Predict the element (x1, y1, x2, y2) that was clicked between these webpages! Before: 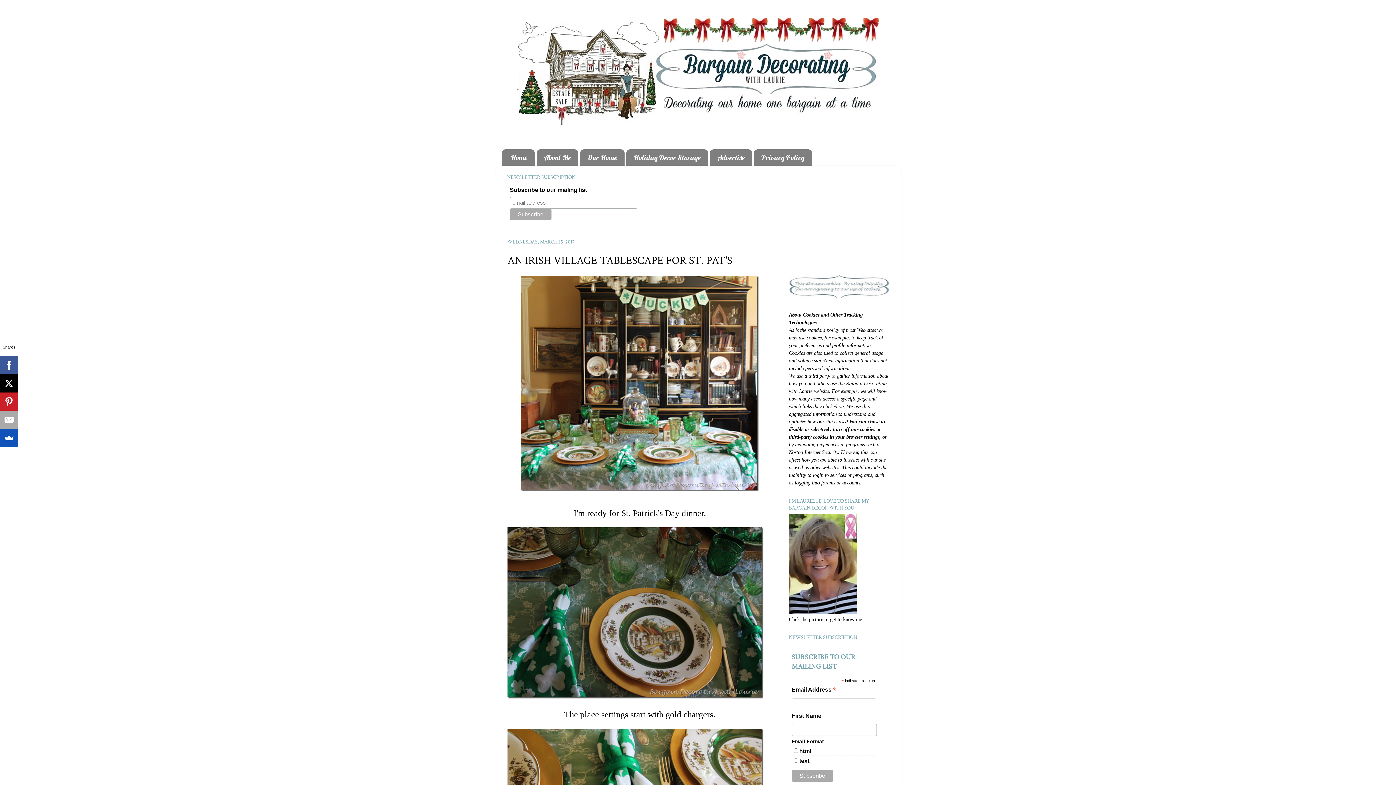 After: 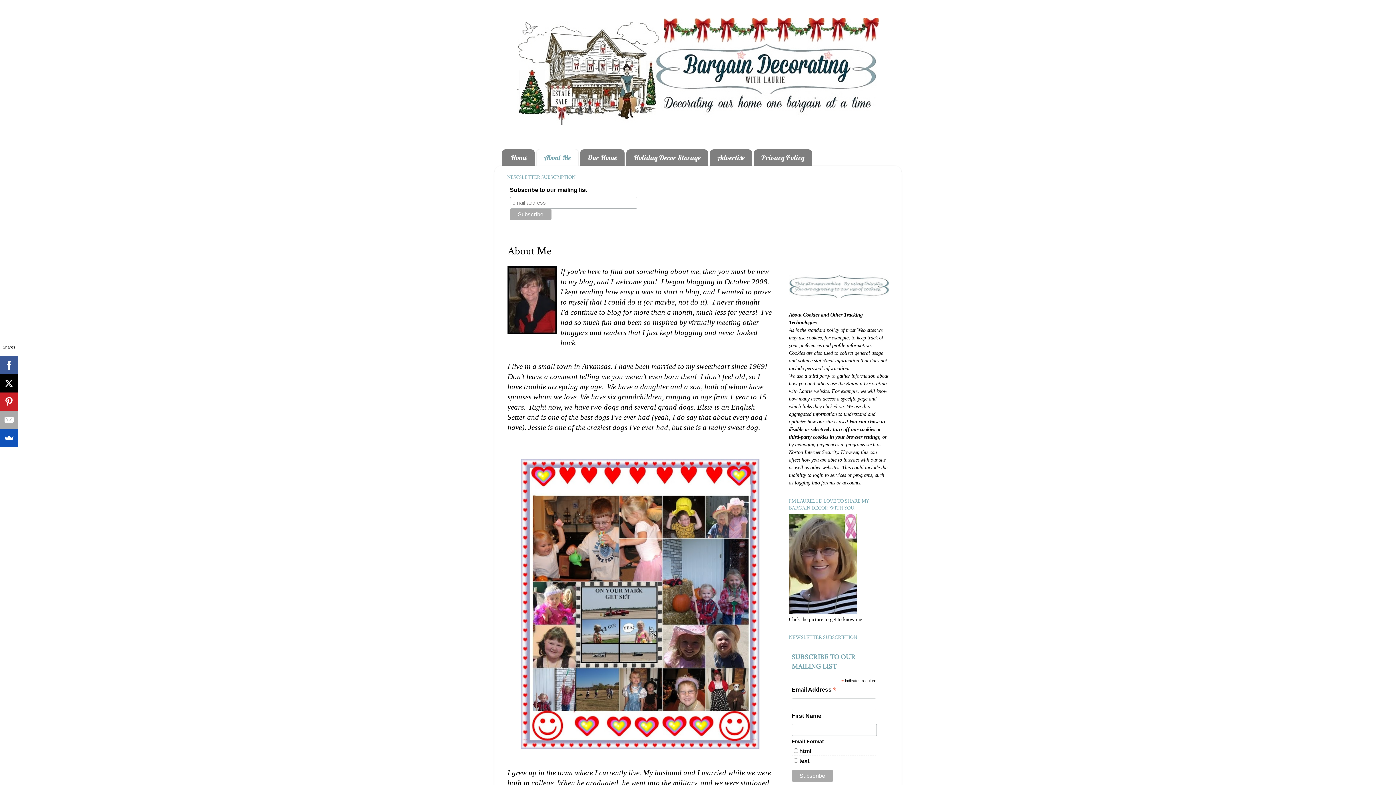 Action: bbox: (536, 149, 578, 165) label: About Me